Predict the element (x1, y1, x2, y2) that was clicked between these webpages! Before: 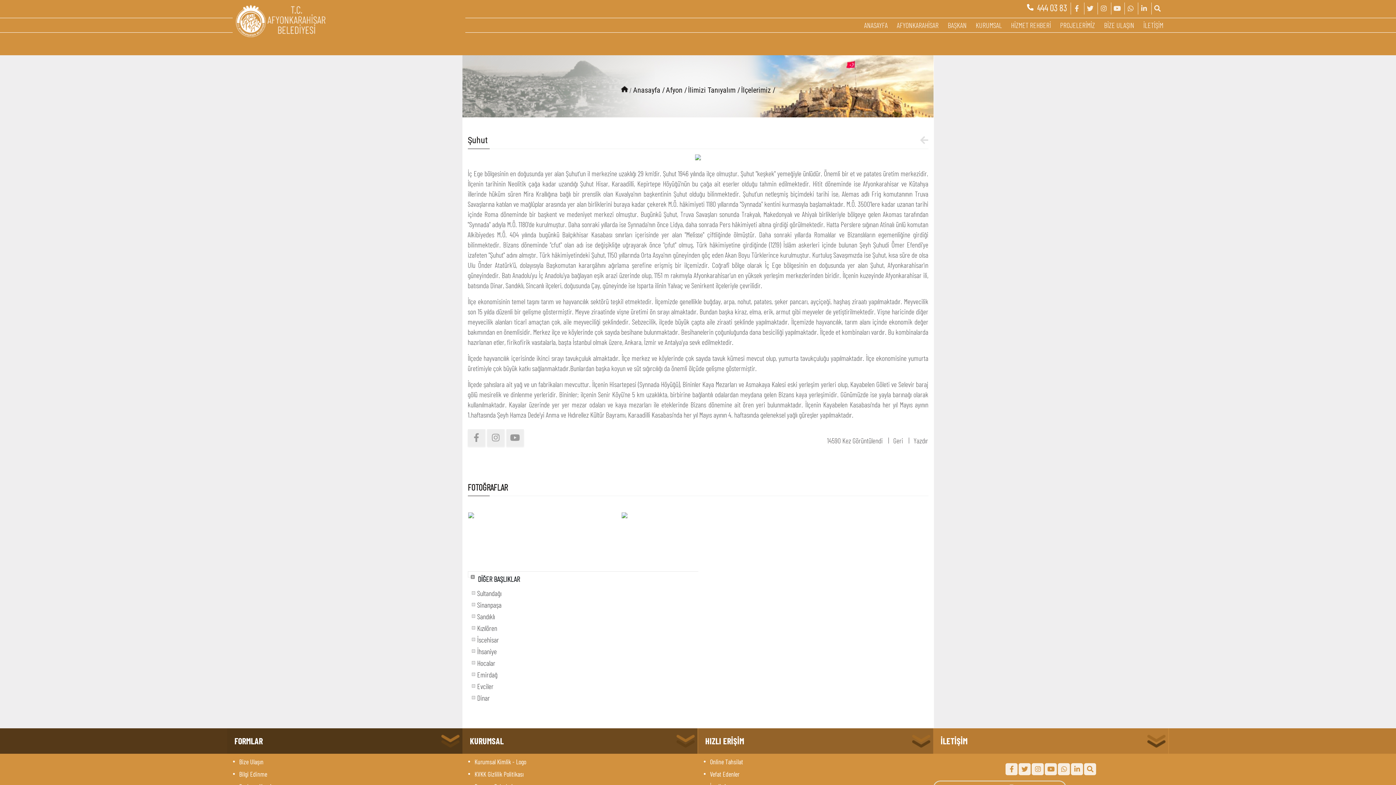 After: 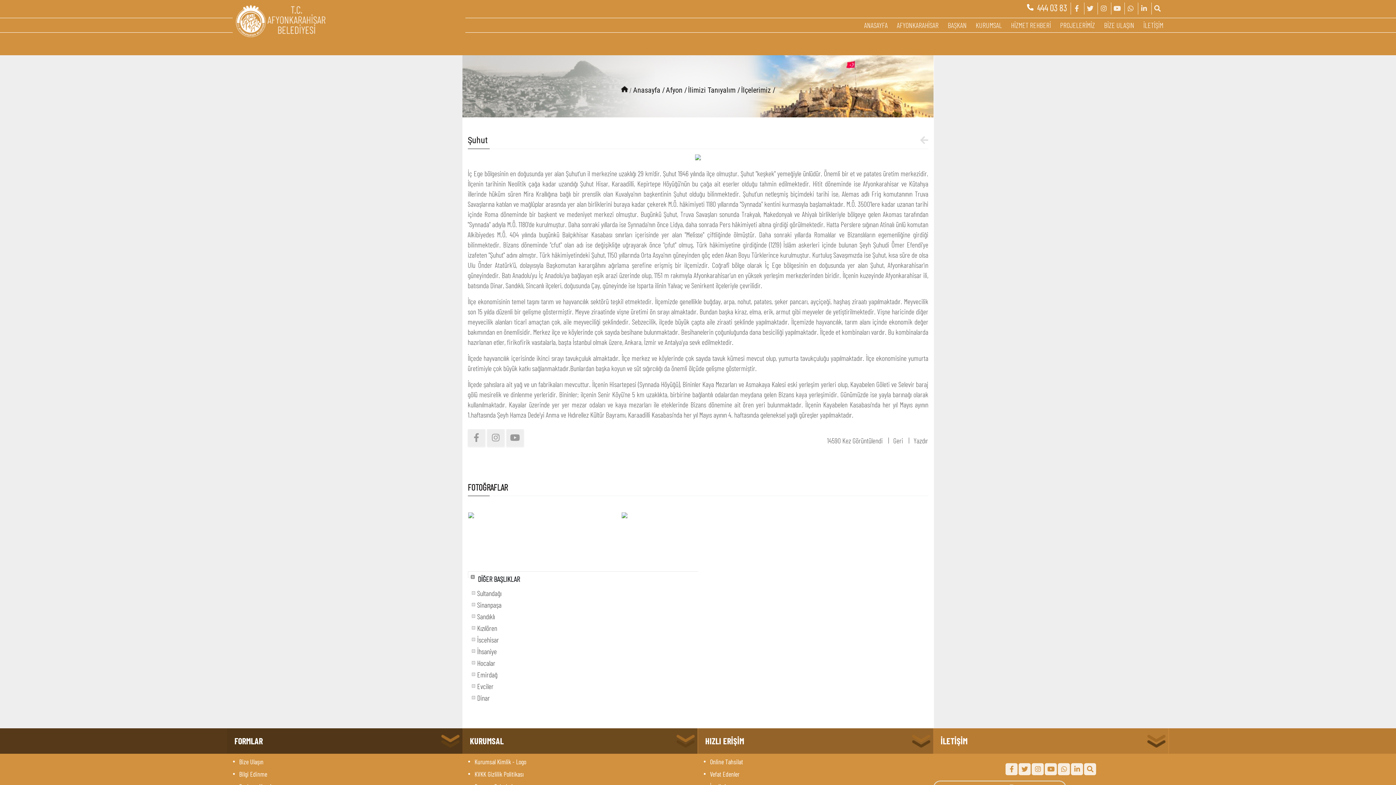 Action: bbox: (913, 436, 928, 445) label: Yazdır